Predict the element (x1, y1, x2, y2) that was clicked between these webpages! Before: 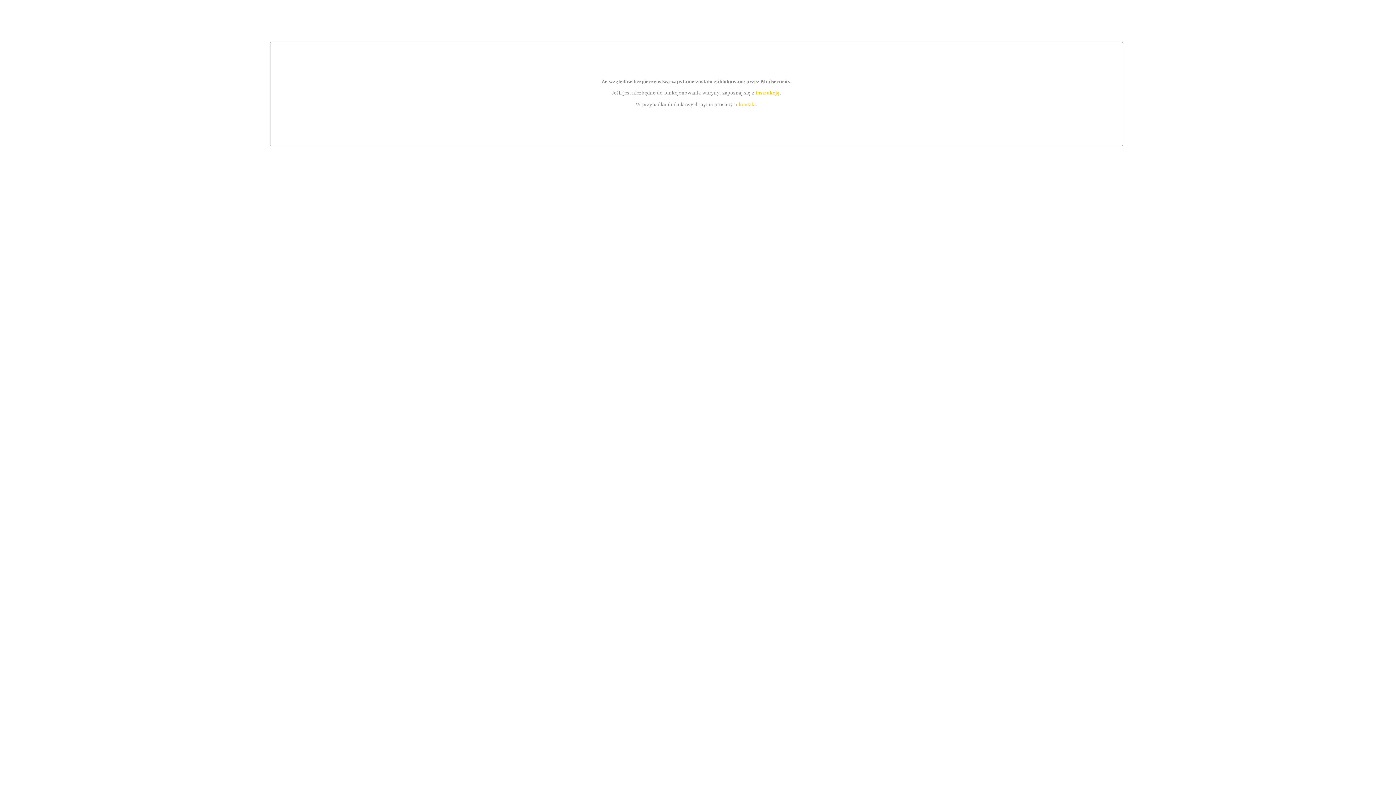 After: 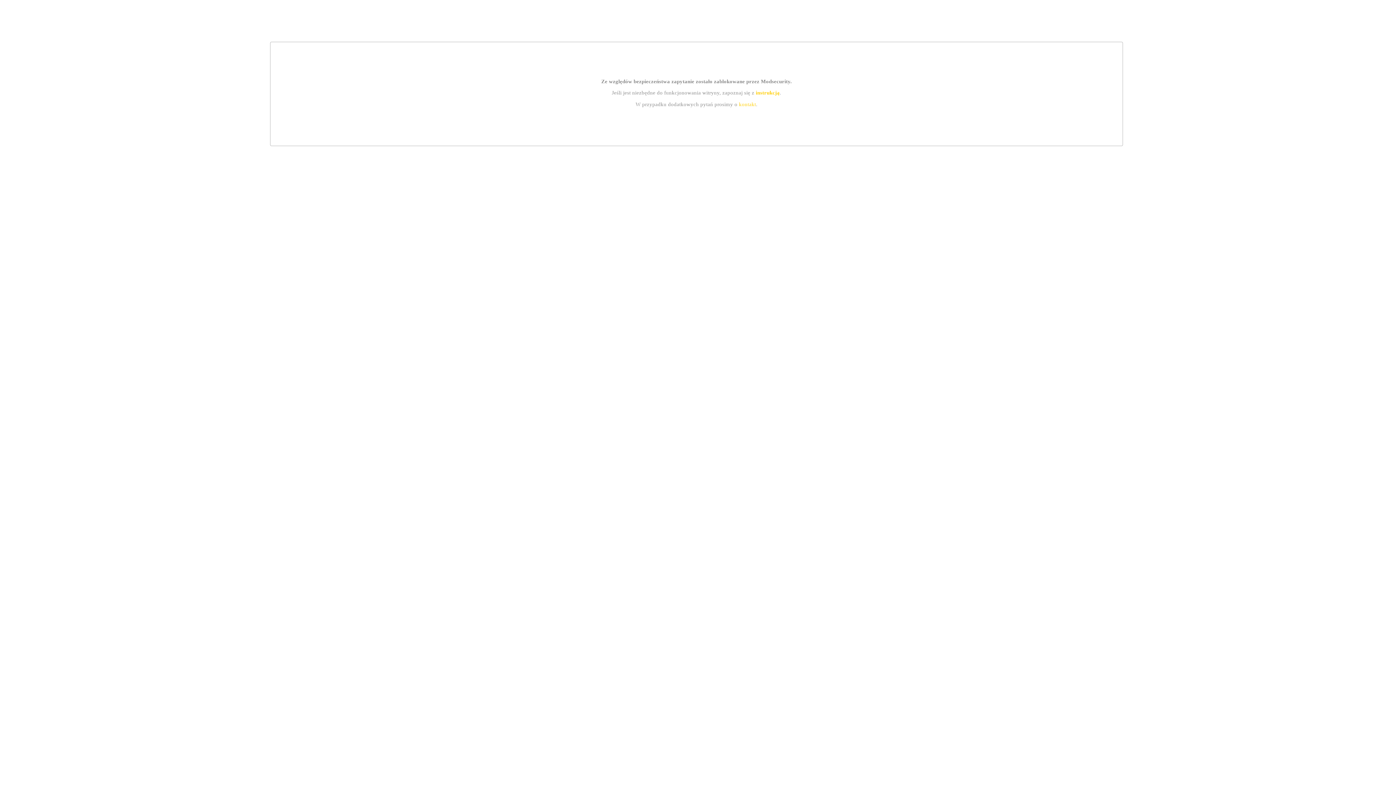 Action: bbox: (755, 89, 779, 95) label: instrukcją